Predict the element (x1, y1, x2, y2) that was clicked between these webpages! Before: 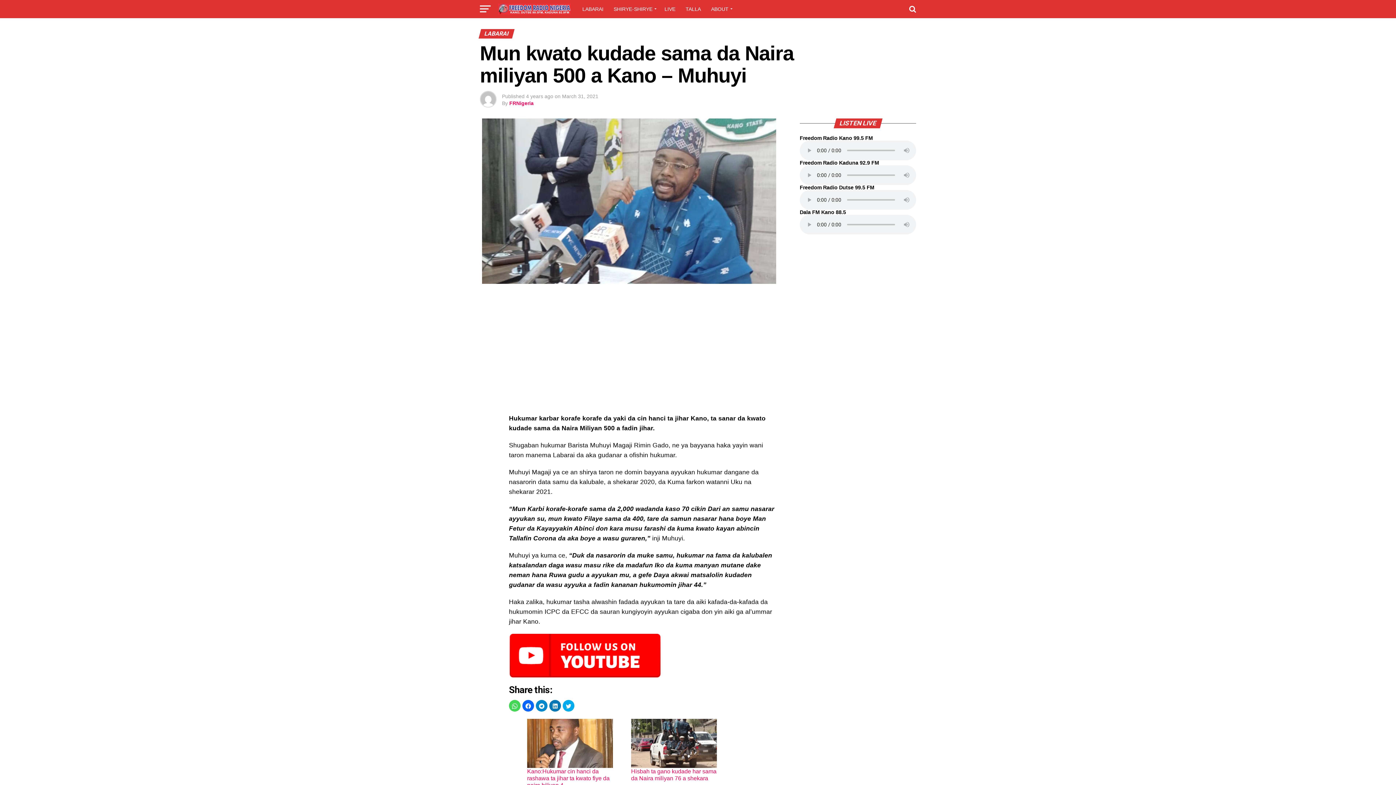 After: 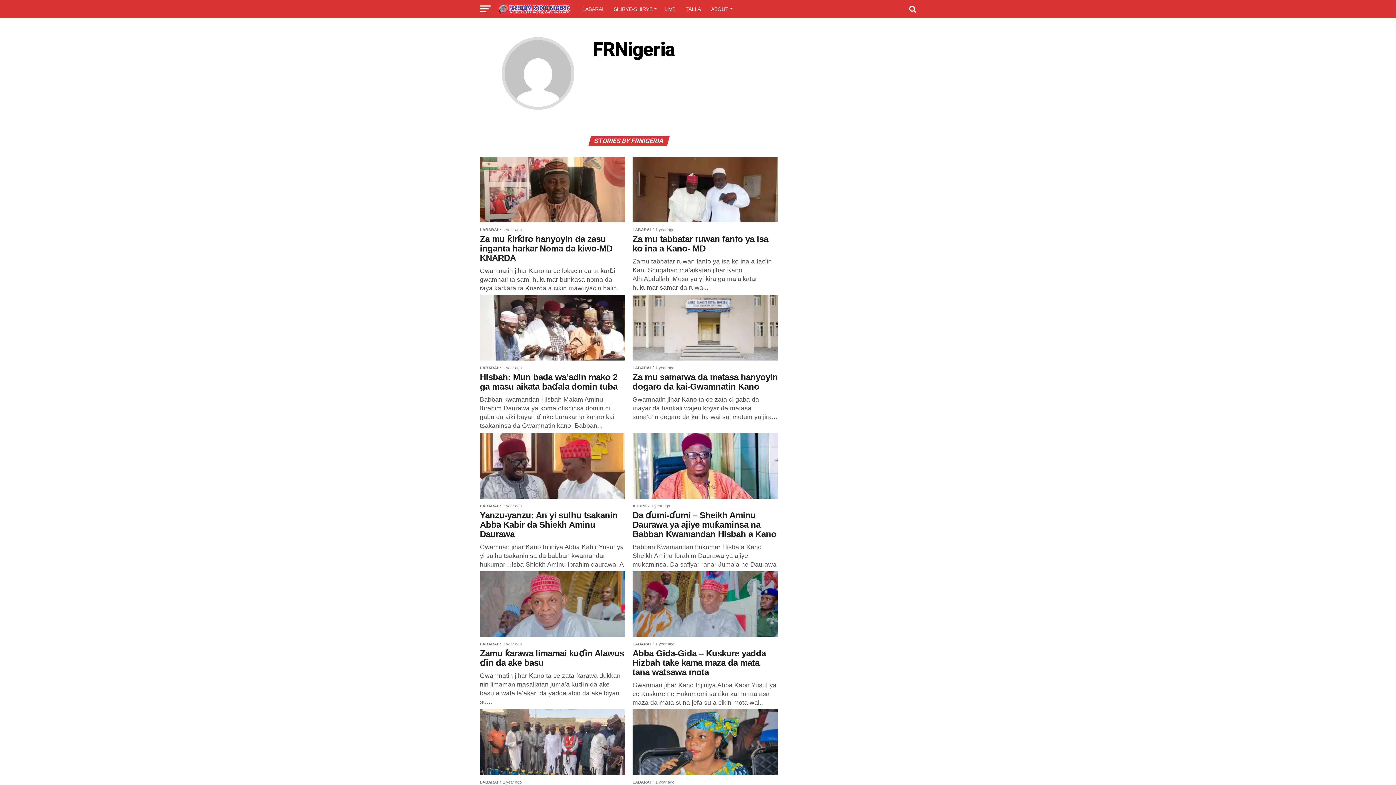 Action: bbox: (509, 100, 533, 106) label: FRNigeria